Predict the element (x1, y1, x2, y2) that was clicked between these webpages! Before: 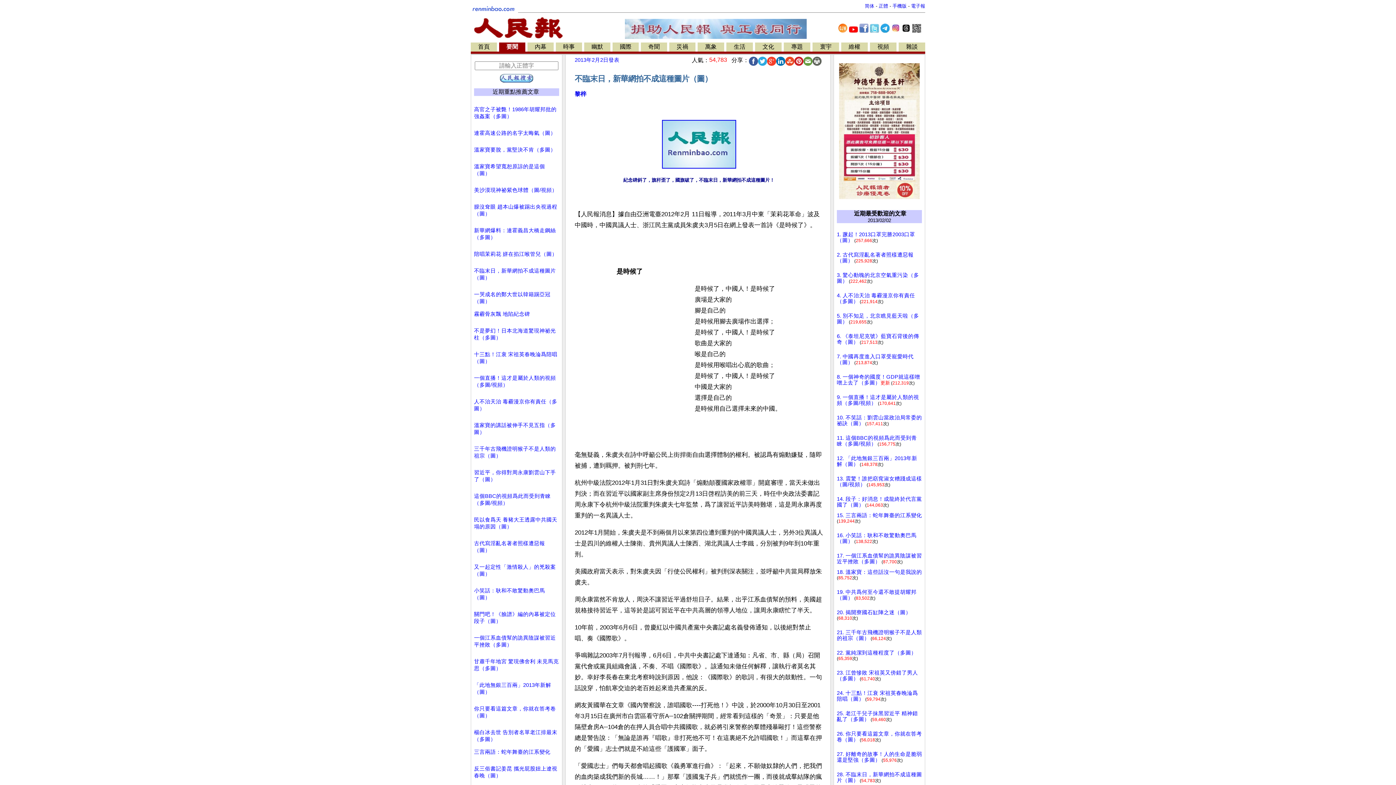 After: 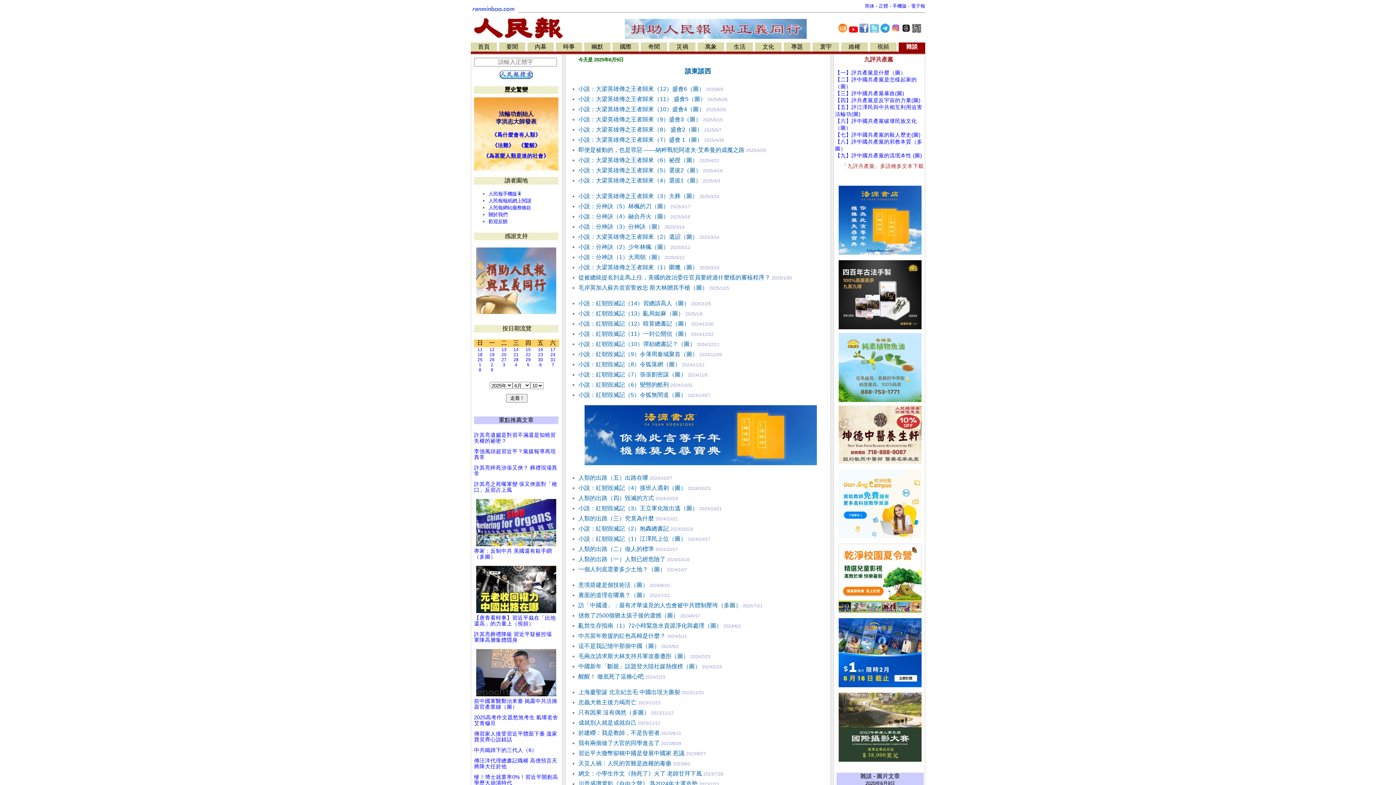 Action: bbox: (906, 43, 918, 49) label: 雜談